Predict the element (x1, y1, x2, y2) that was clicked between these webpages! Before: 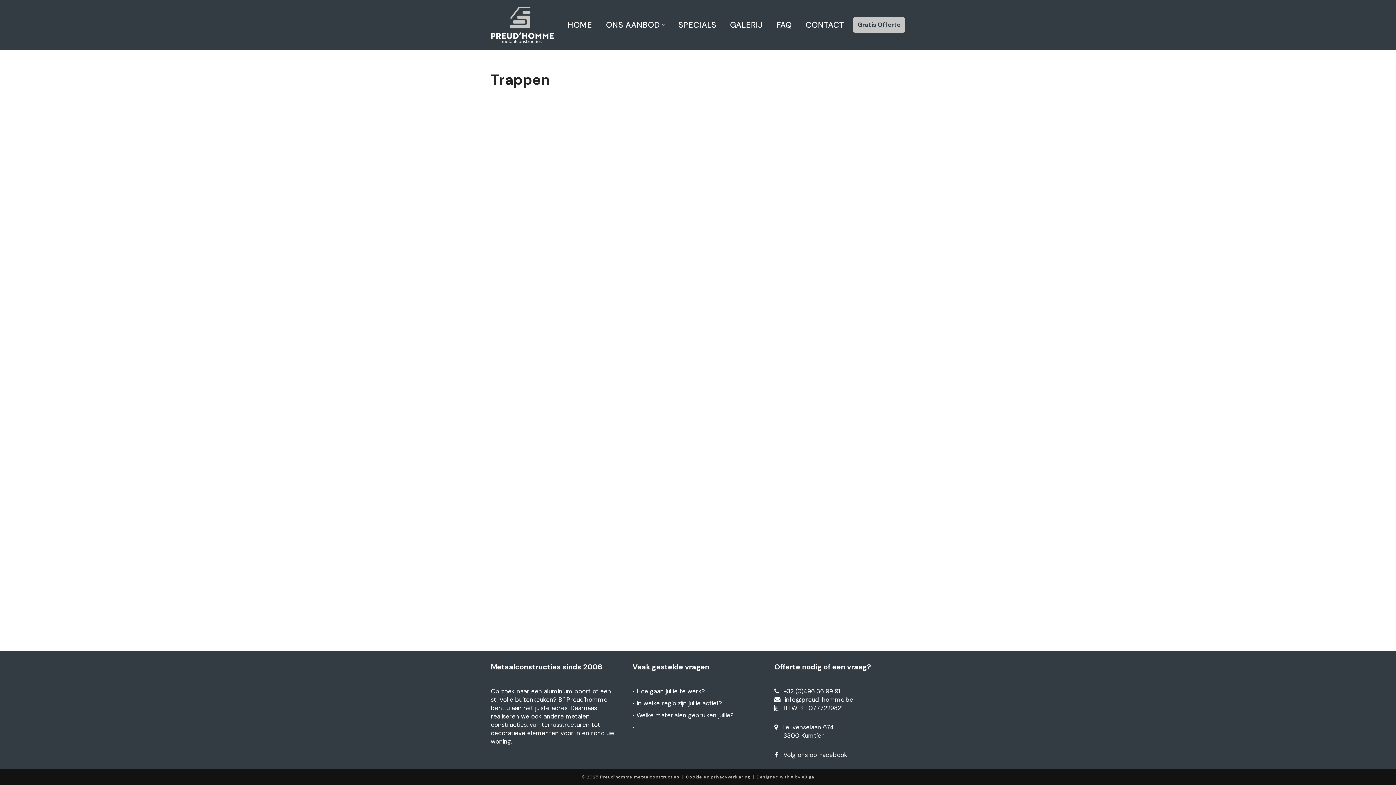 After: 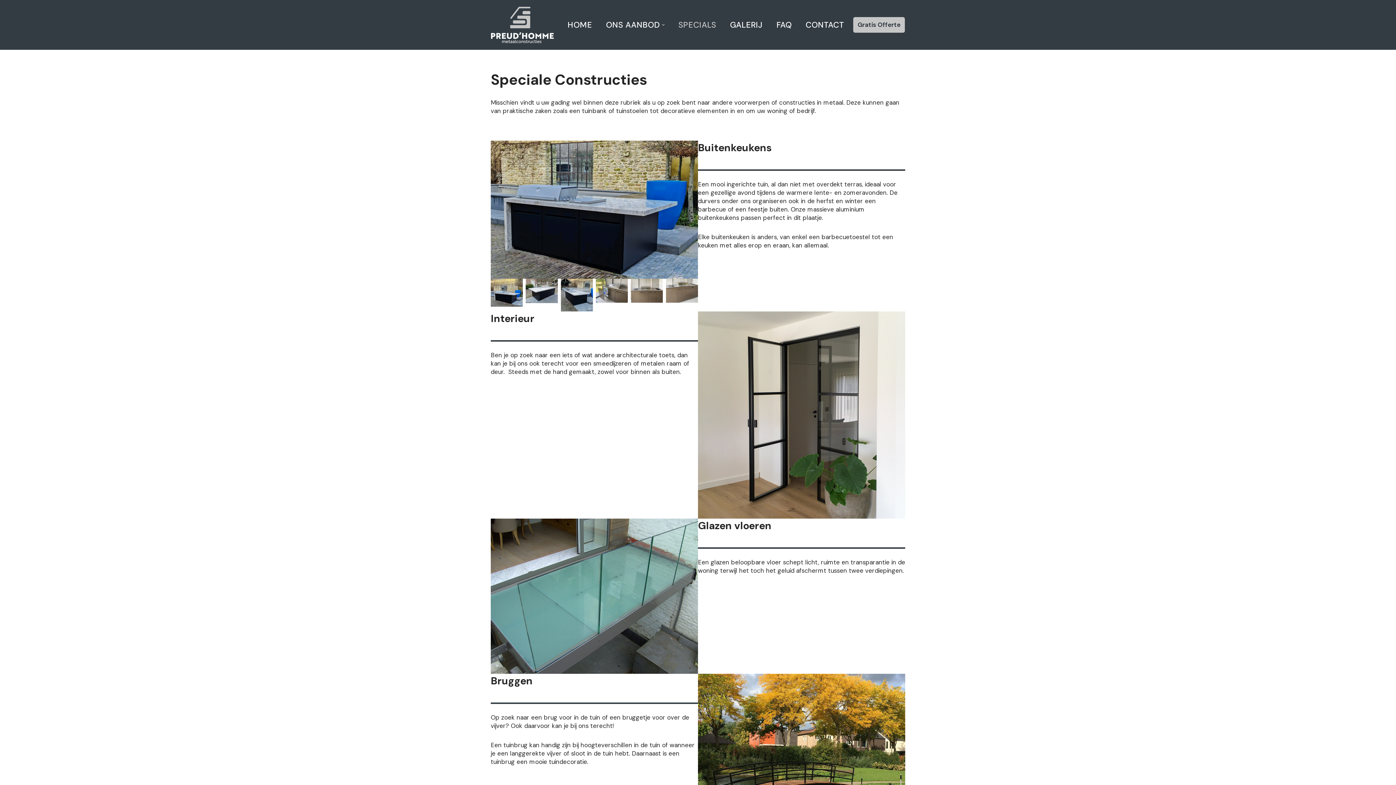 Action: label: SPECIALS bbox: (678, 18, 716, 31)